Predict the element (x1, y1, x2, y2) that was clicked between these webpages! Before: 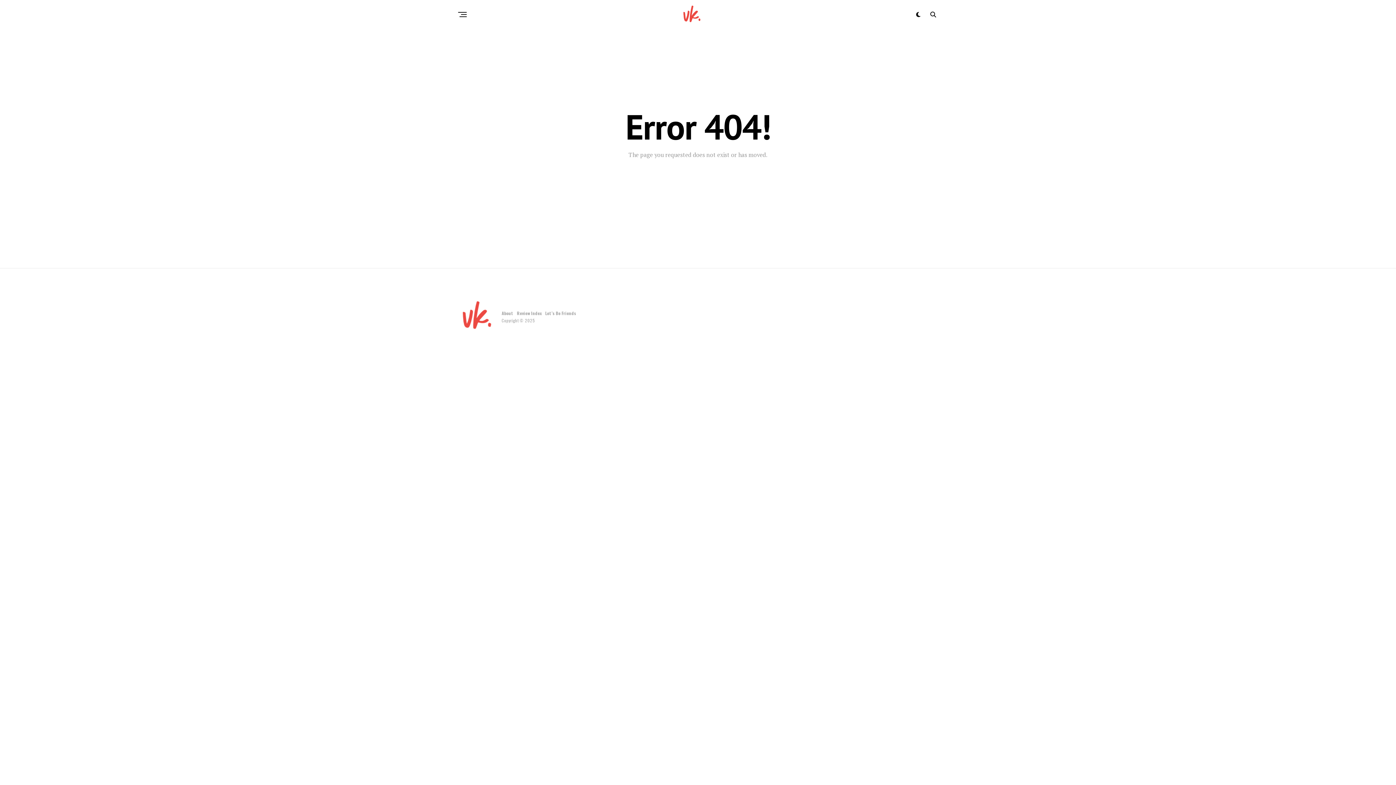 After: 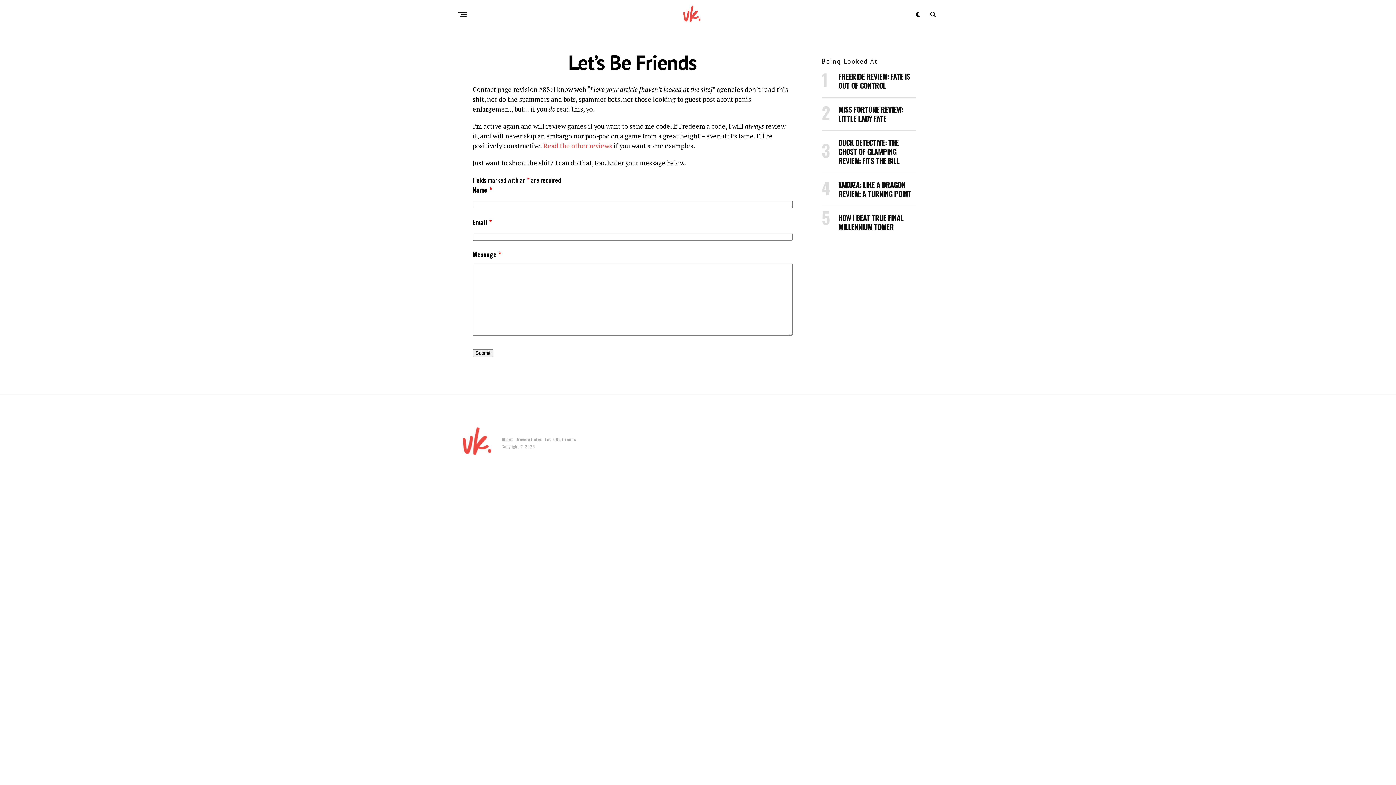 Action: label: Let’s Be Friends bbox: (545, 310, 576, 316)